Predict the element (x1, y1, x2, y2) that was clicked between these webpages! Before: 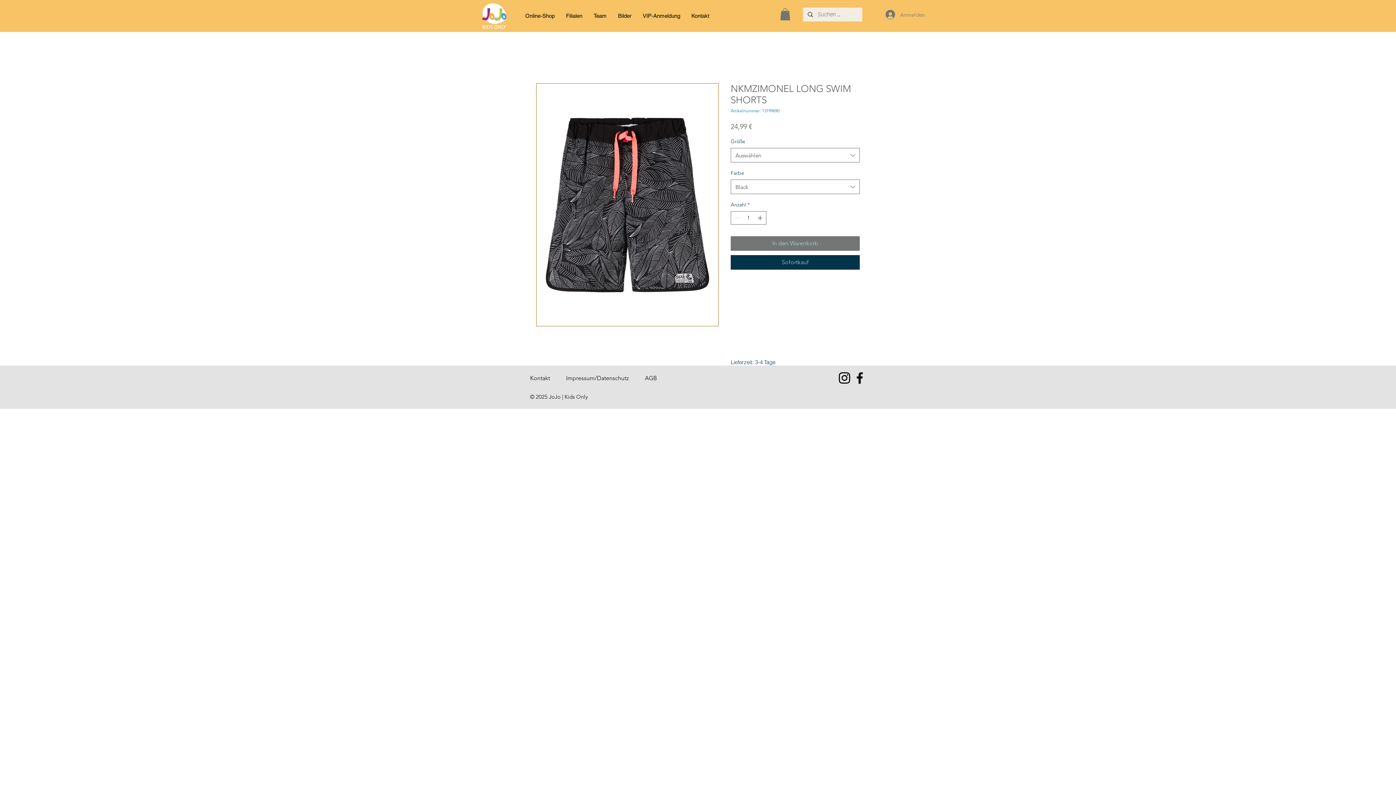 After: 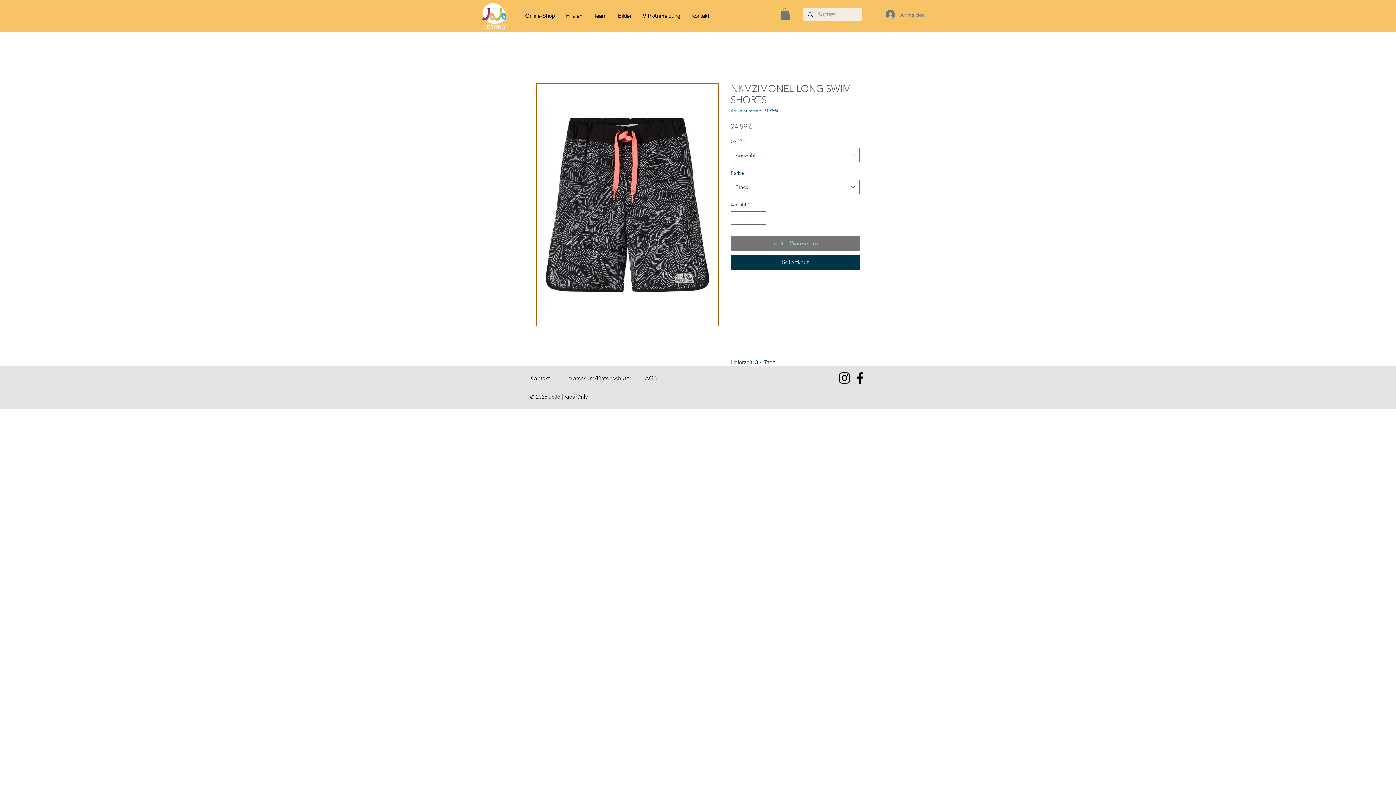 Action: bbox: (730, 255, 860, 269) label: Sofortkauf